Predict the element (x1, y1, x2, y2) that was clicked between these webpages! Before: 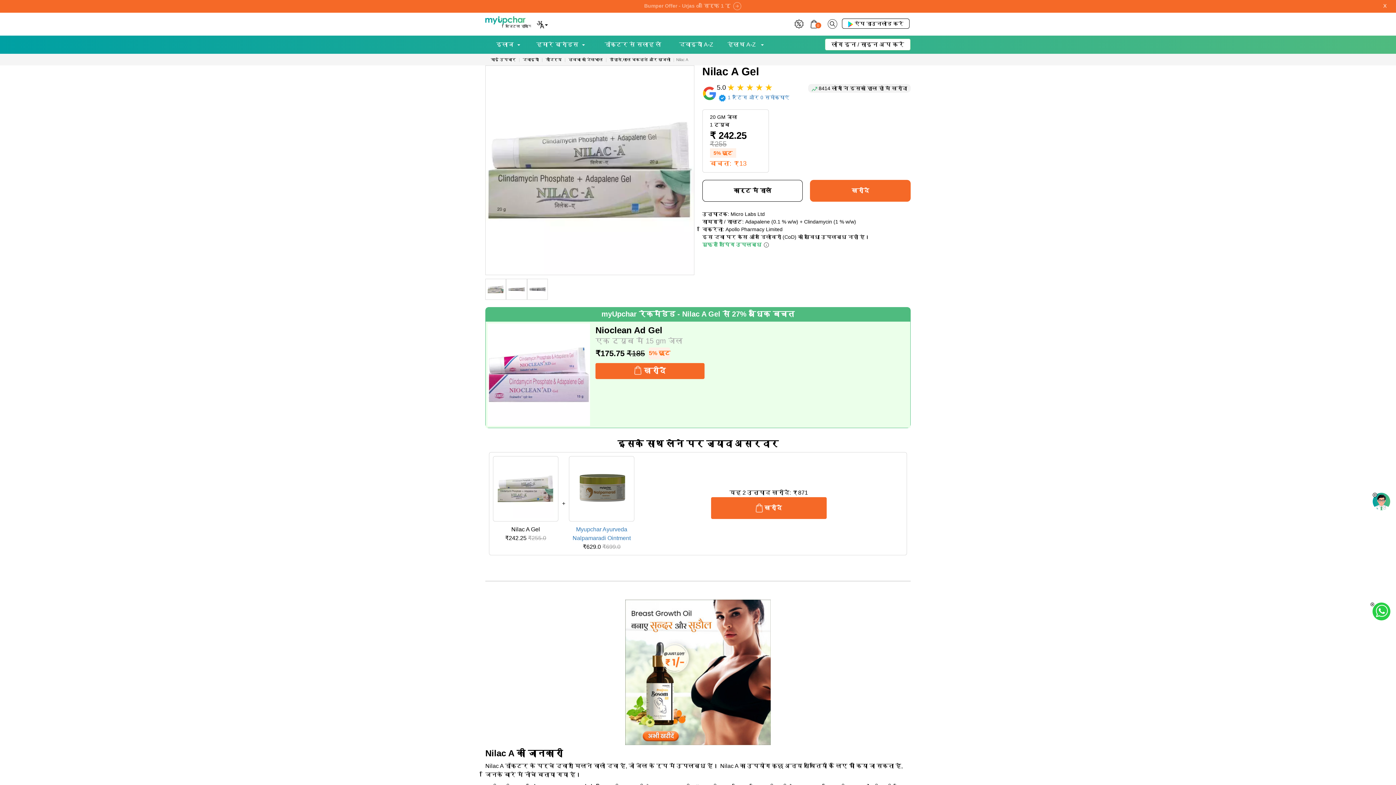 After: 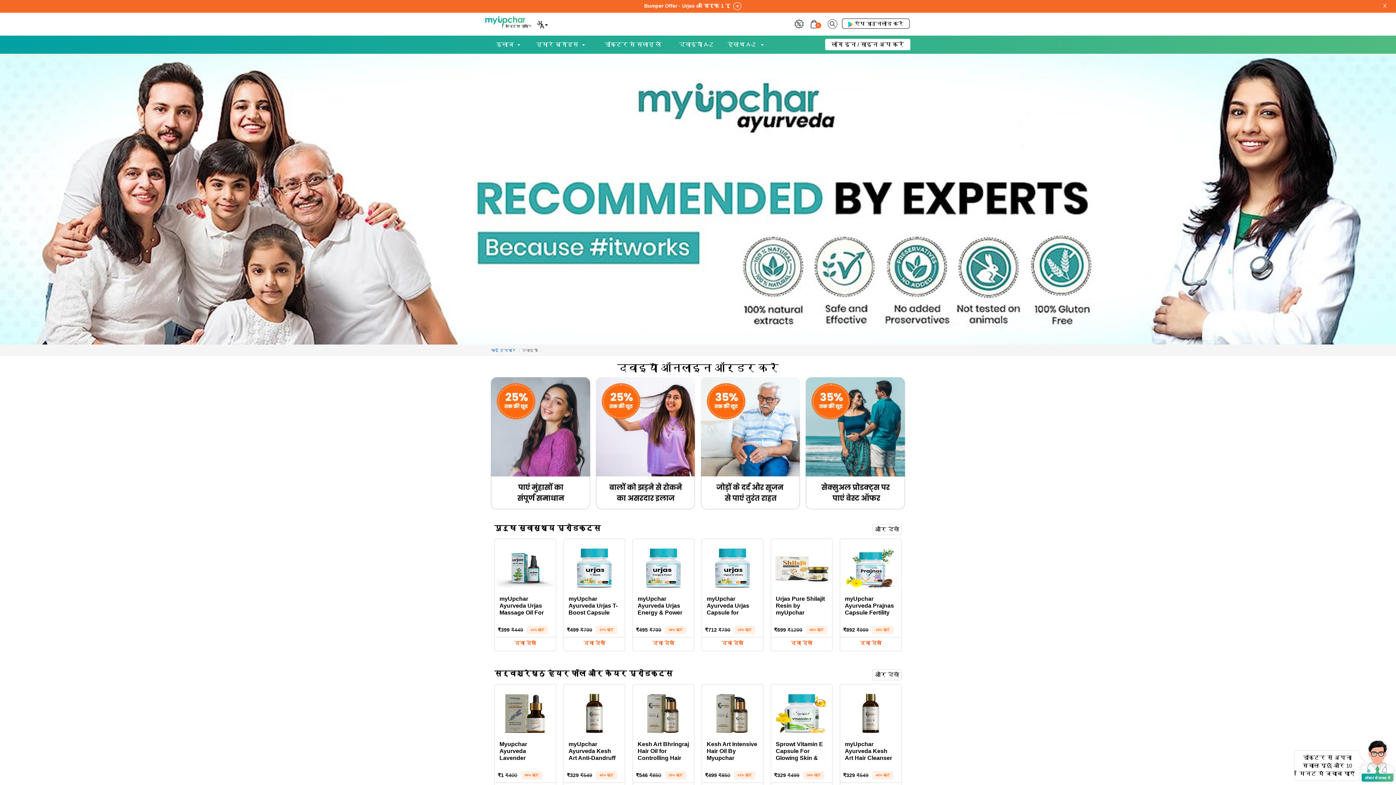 Action: label: दवाइयाँ A-Z bbox: (679, 34, 713, 54)